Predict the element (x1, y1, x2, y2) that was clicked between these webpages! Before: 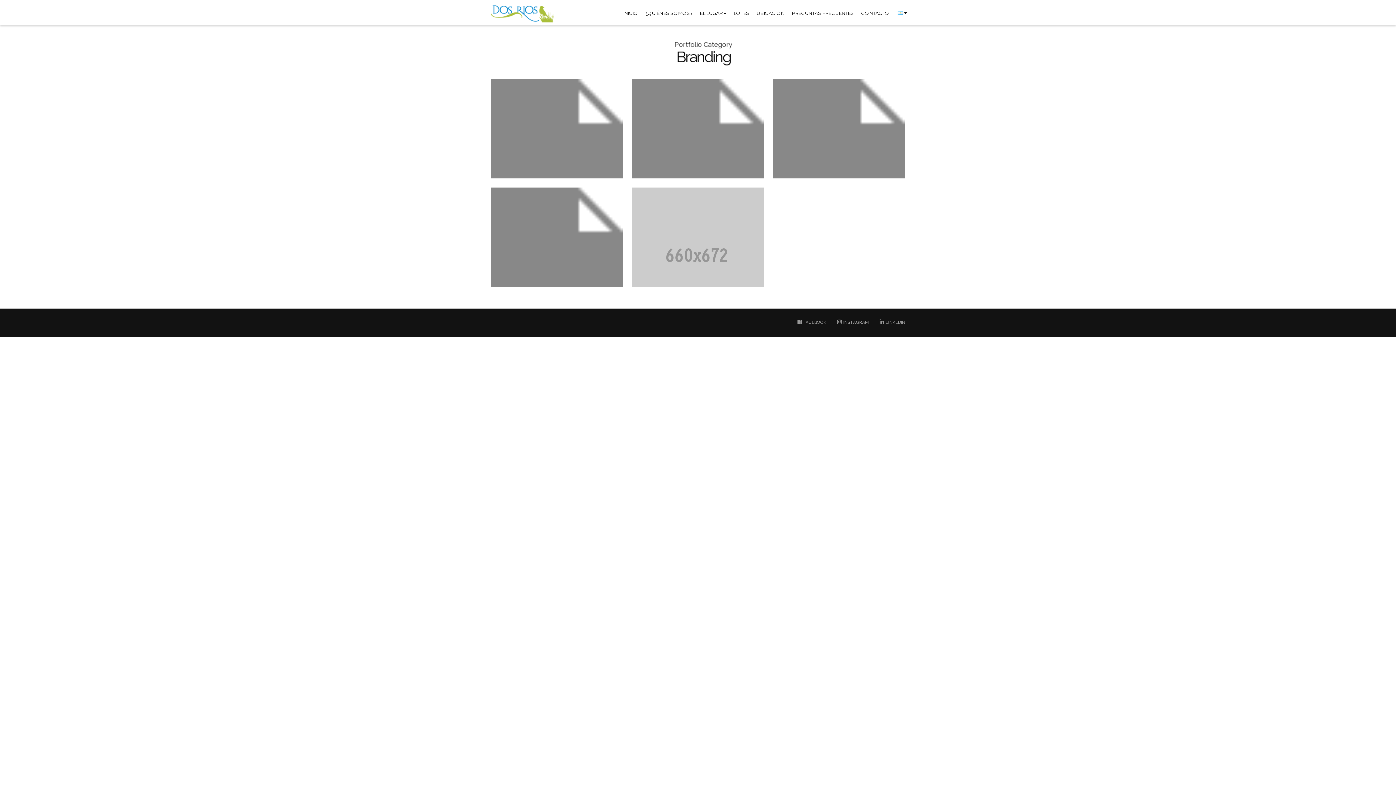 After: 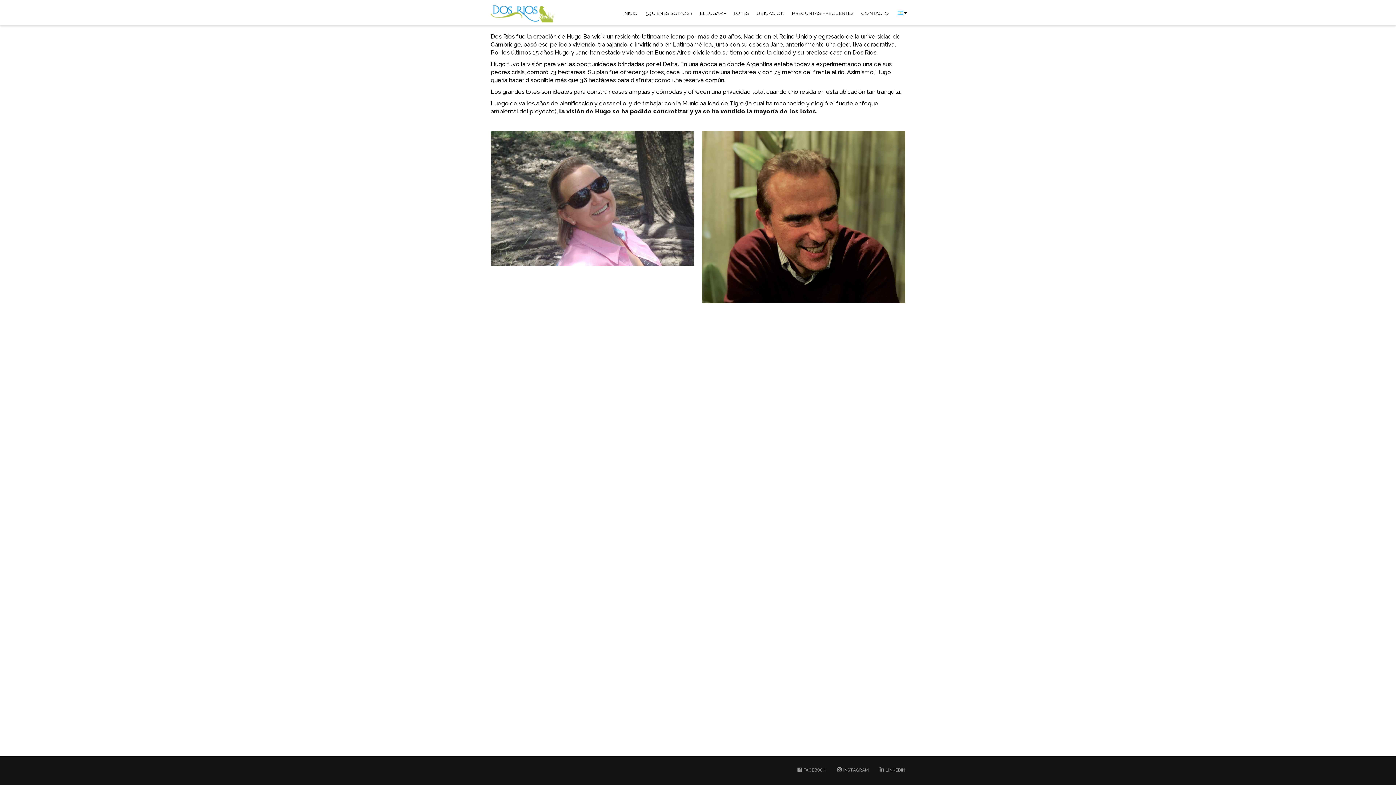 Action: label: ¿QUIÉNES SOMOS? bbox: (641, 5, 696, 20)